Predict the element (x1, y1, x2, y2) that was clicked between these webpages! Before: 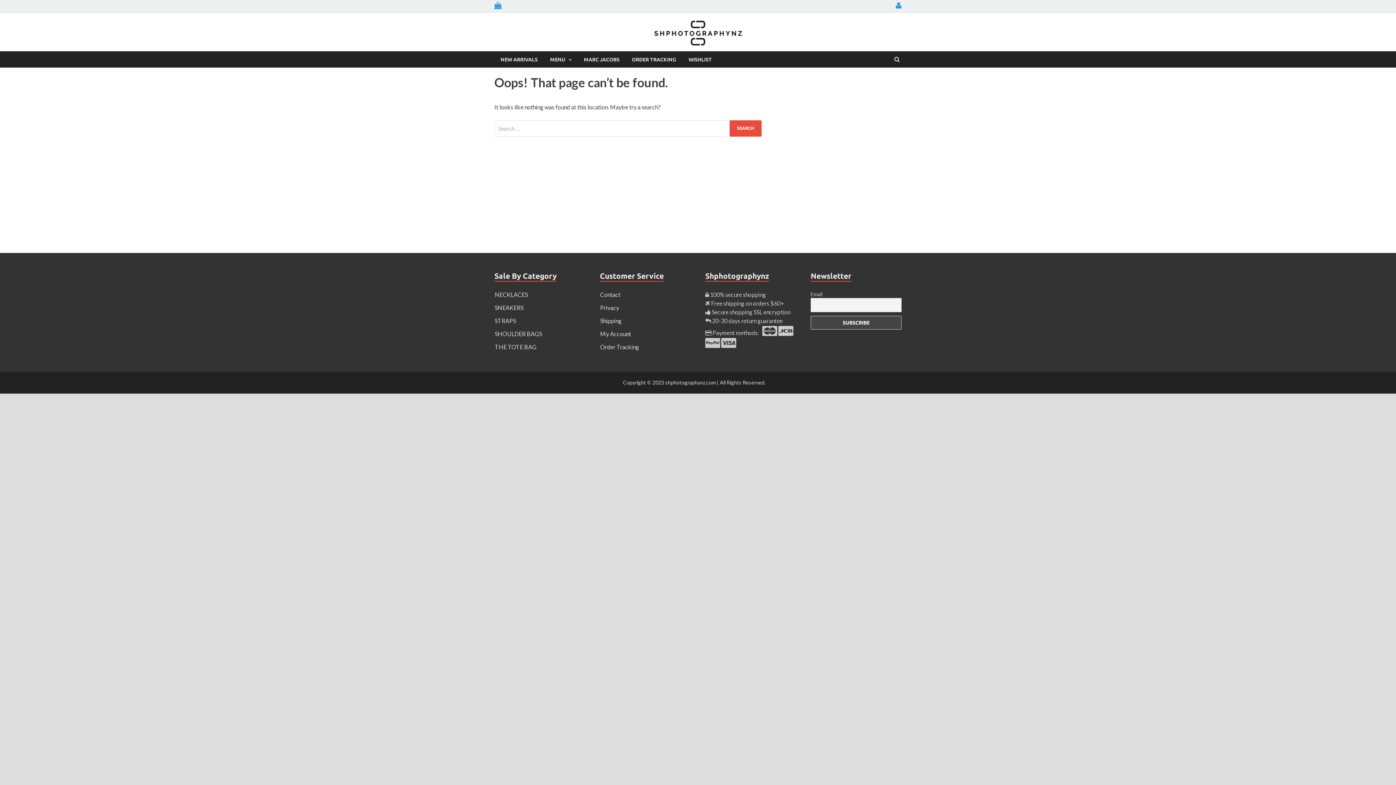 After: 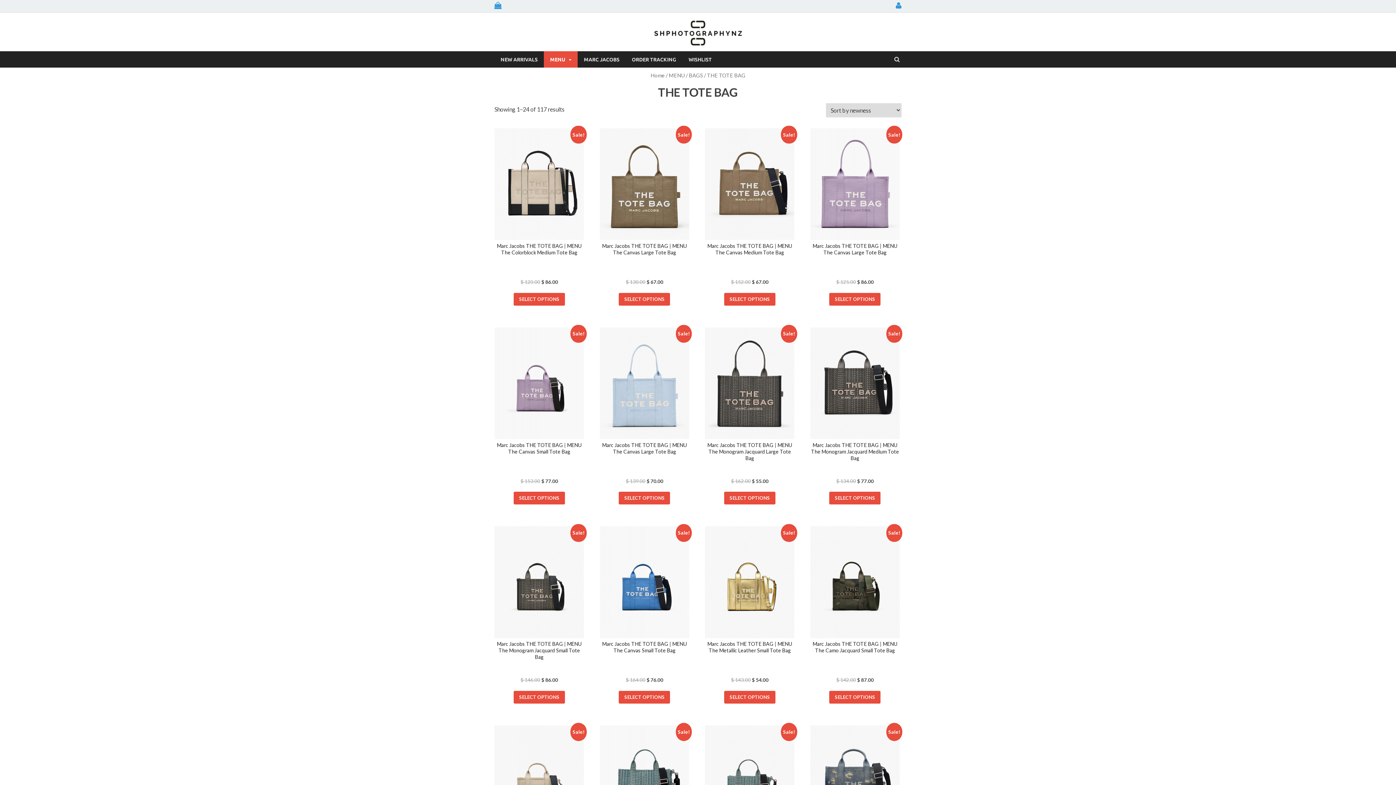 Action: bbox: (494, 343, 536, 350) label: THE TOTE BAG